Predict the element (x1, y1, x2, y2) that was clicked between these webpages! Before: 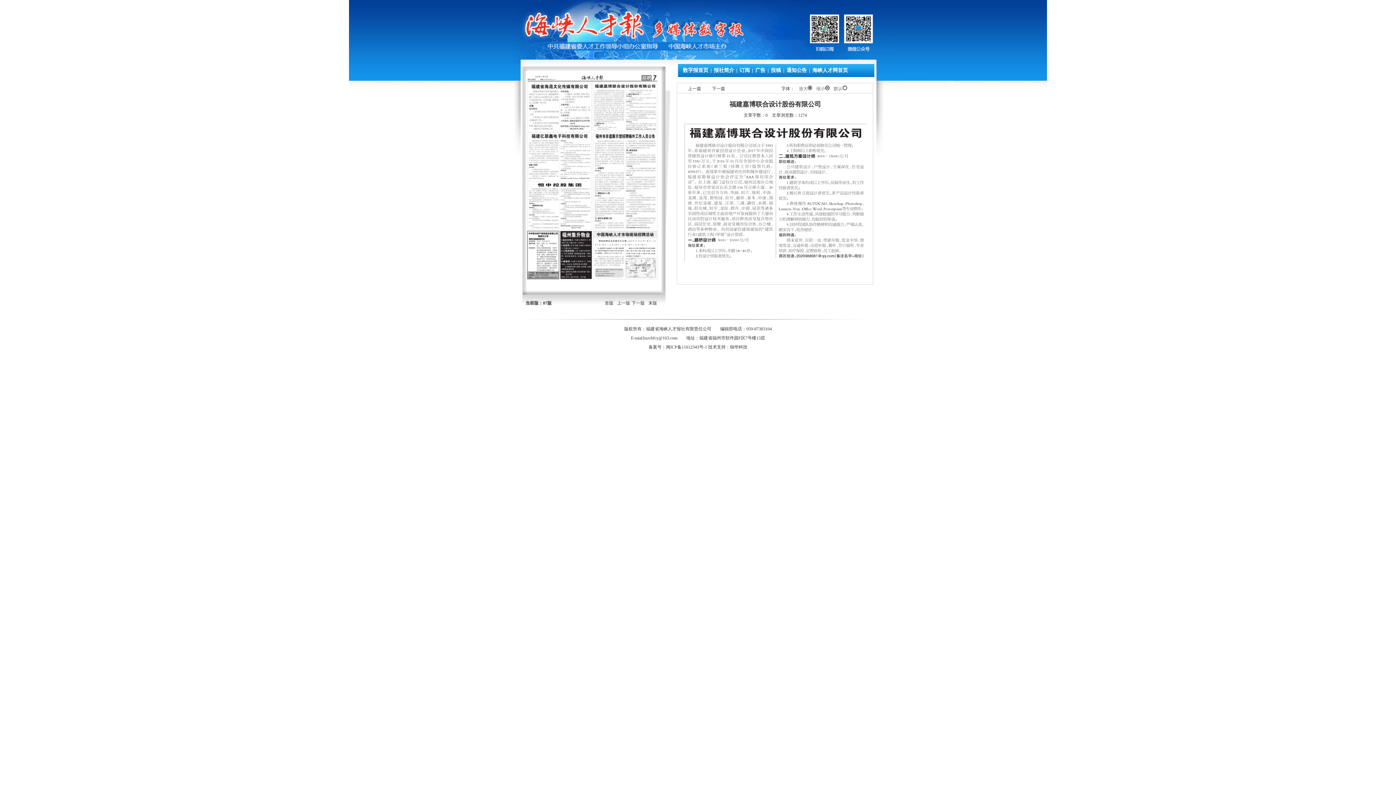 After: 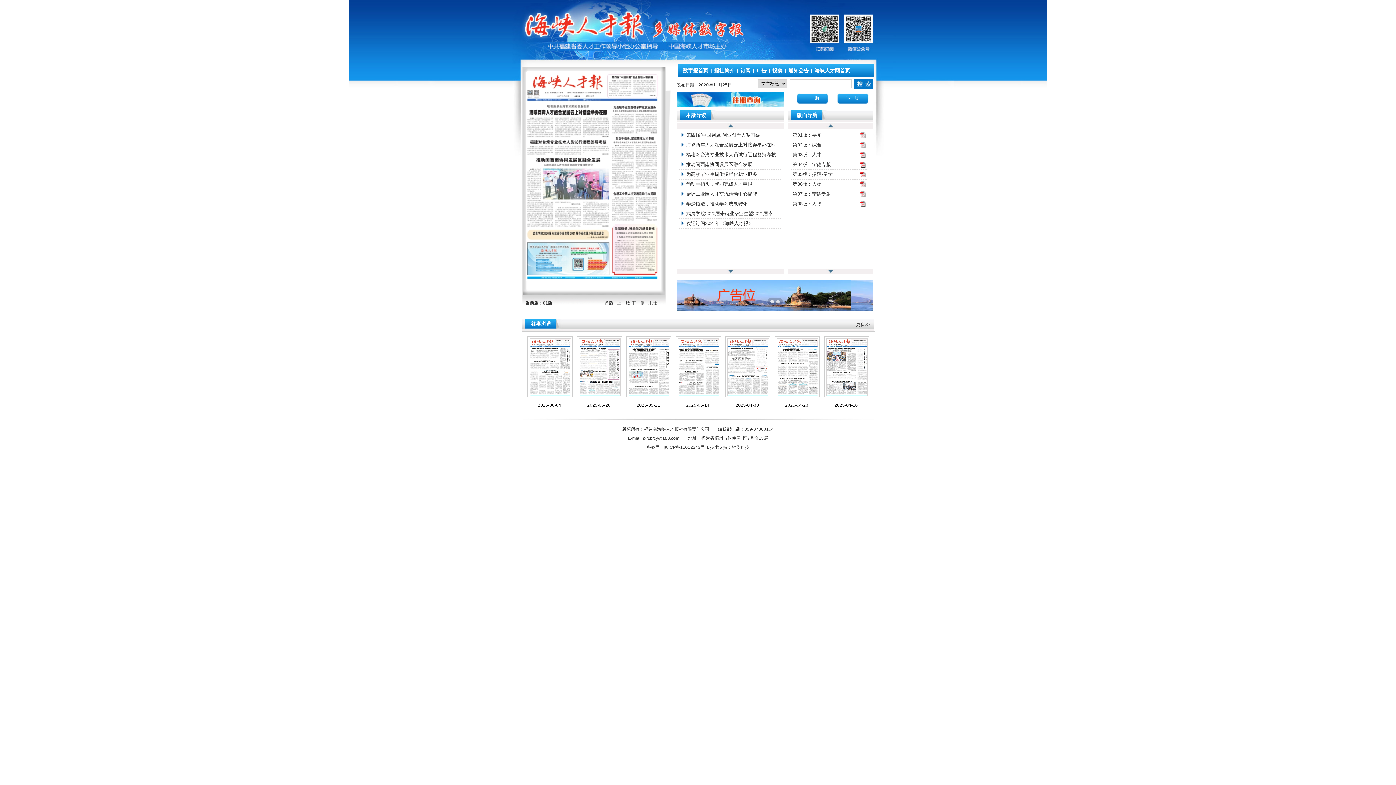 Action: label: 首版 bbox: (602, 295, 616, 311)